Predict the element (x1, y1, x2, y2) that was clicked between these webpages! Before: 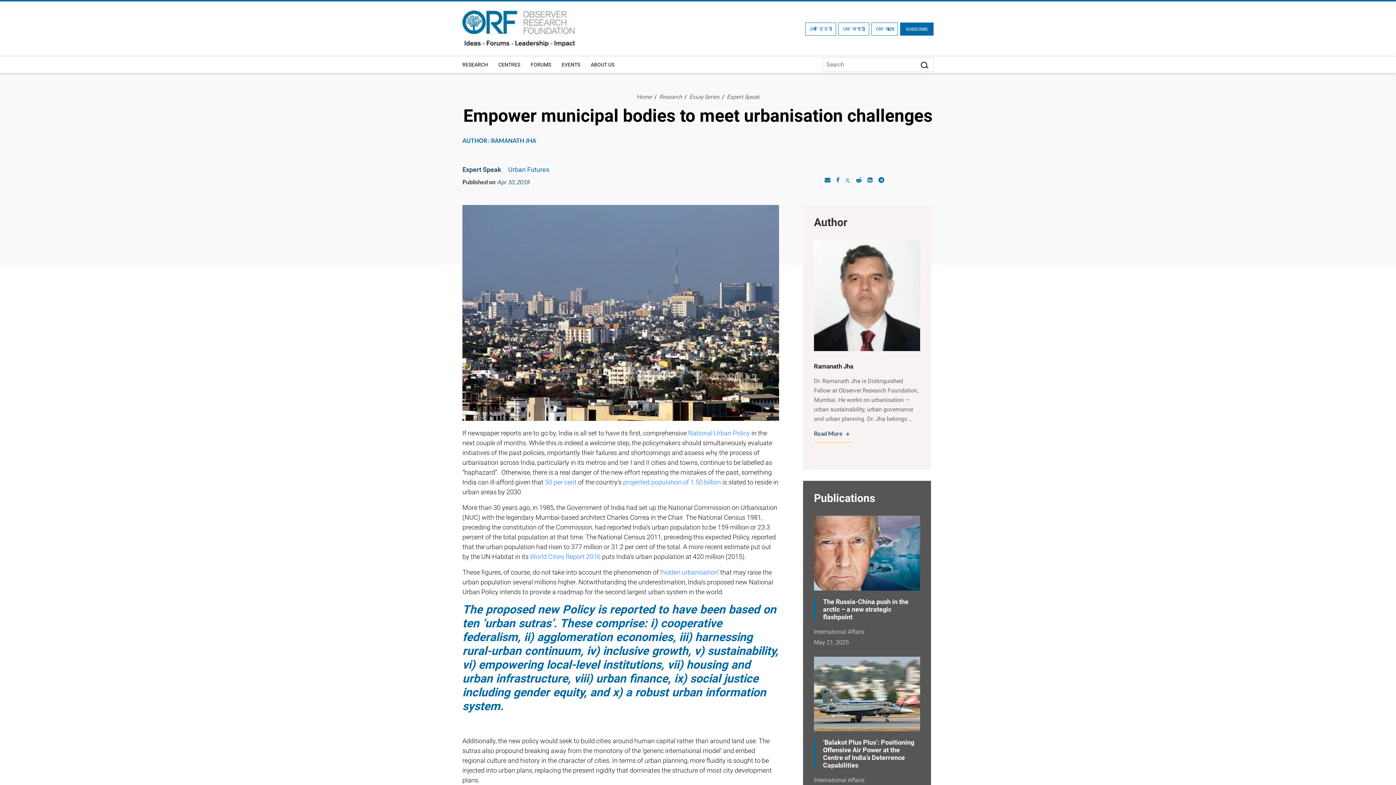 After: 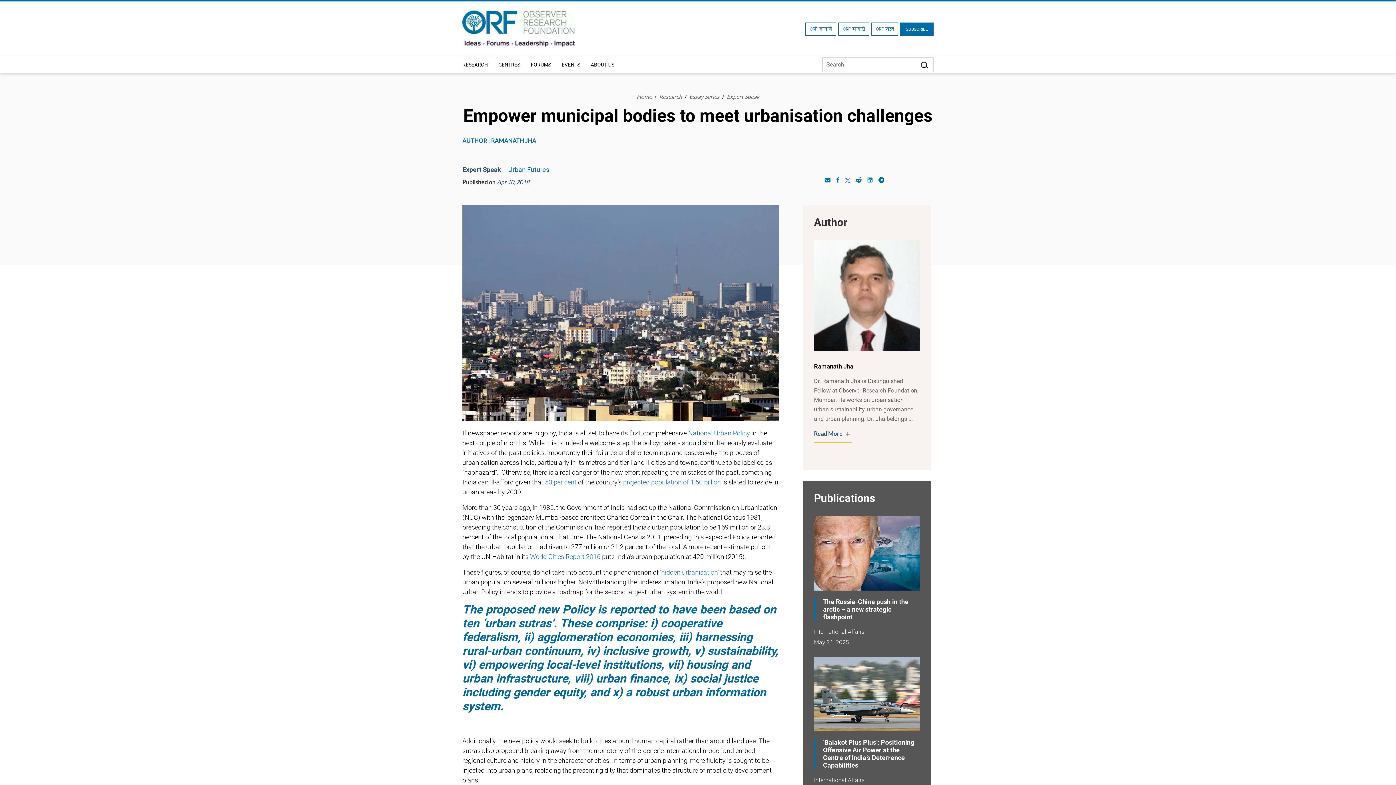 Action: bbox: (836, 176, 839, 183)